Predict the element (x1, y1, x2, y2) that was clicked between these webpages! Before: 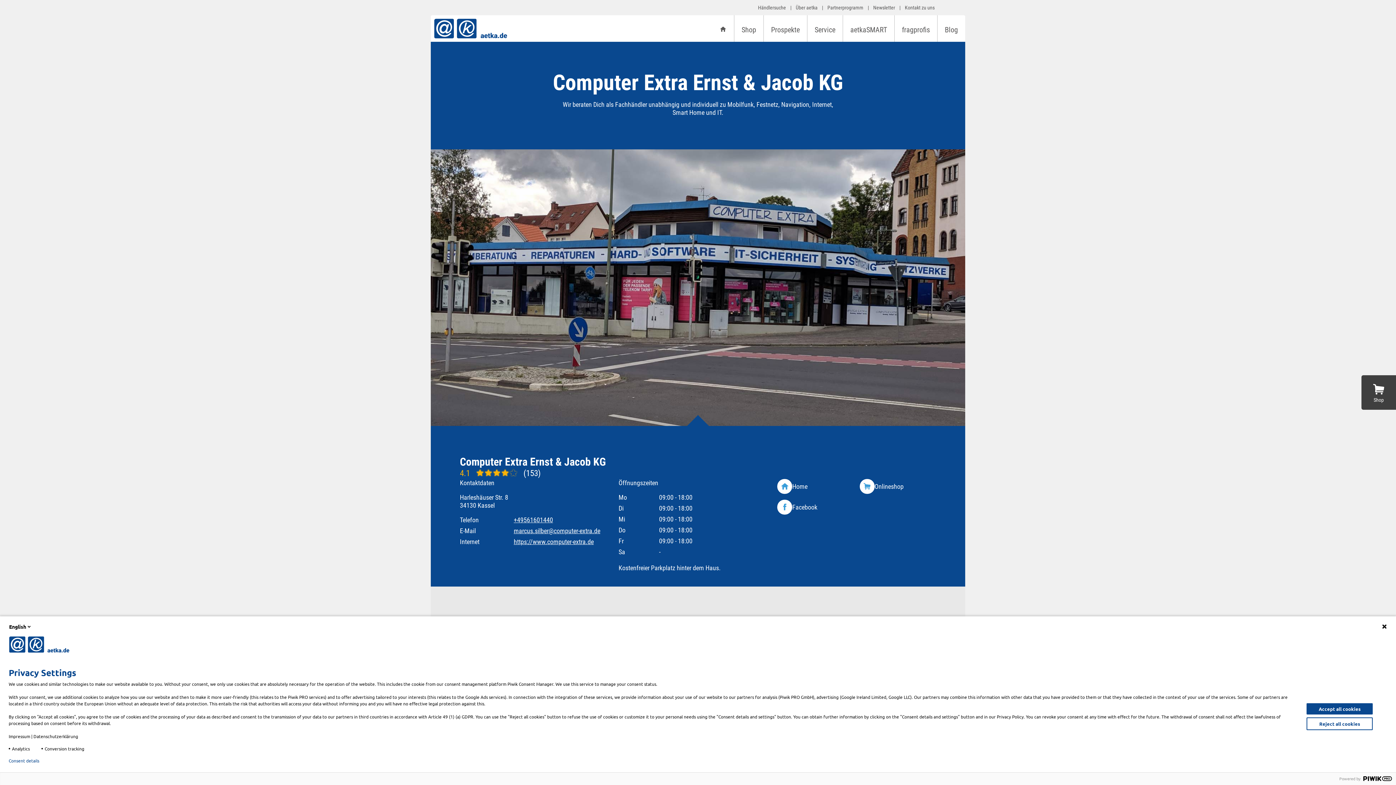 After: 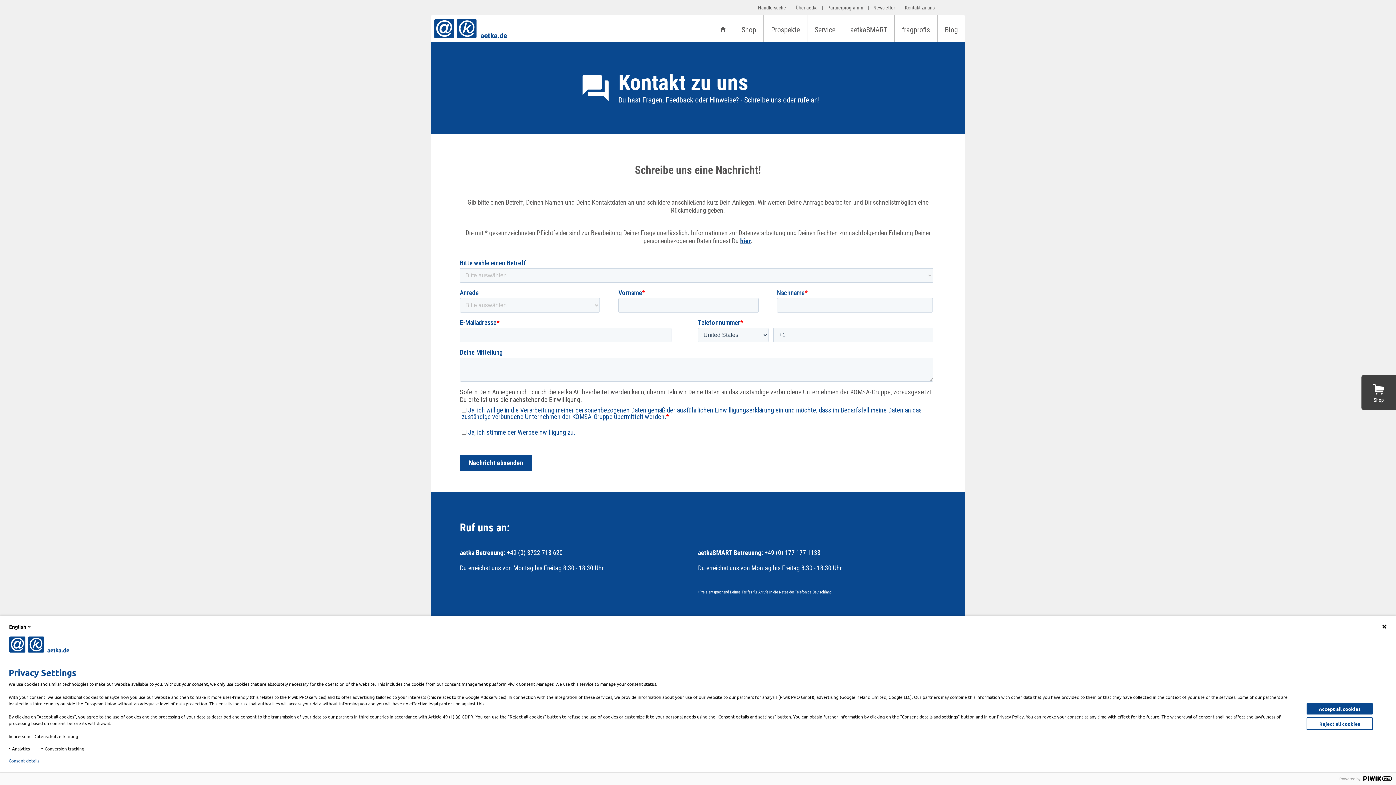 Action: bbox: (900, 0, 939, 15) label: Kontakt zu uns